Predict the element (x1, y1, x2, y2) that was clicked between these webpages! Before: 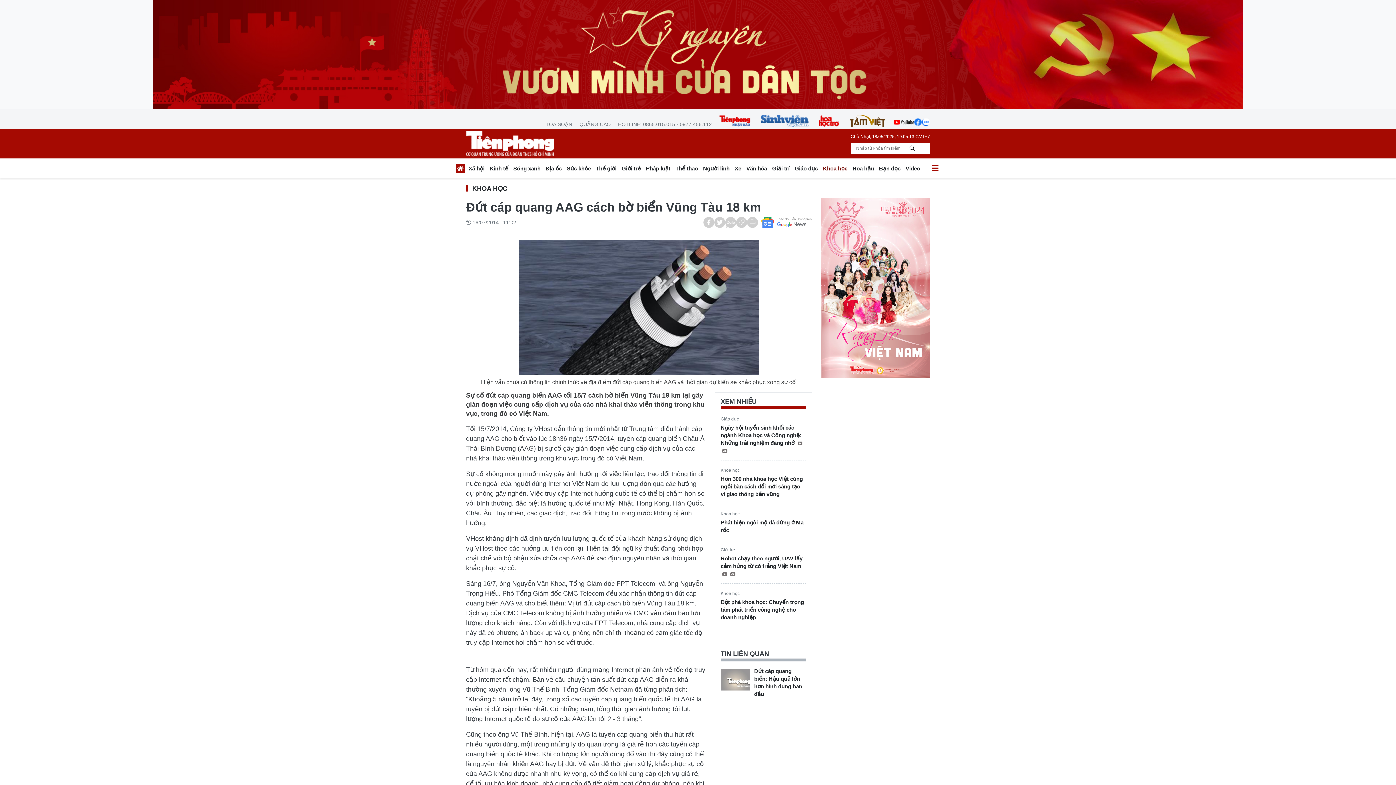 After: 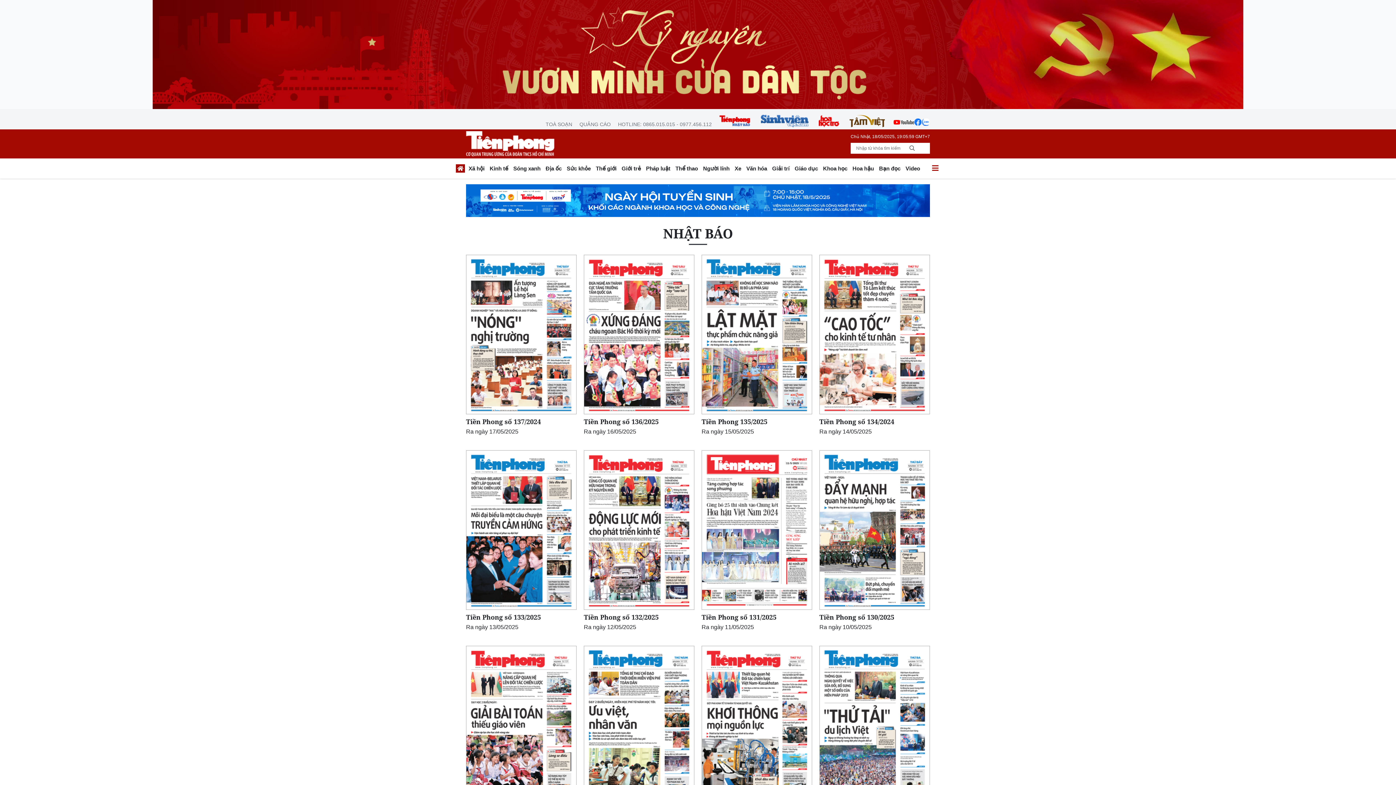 Action: bbox: (719, 114, 750, 127)